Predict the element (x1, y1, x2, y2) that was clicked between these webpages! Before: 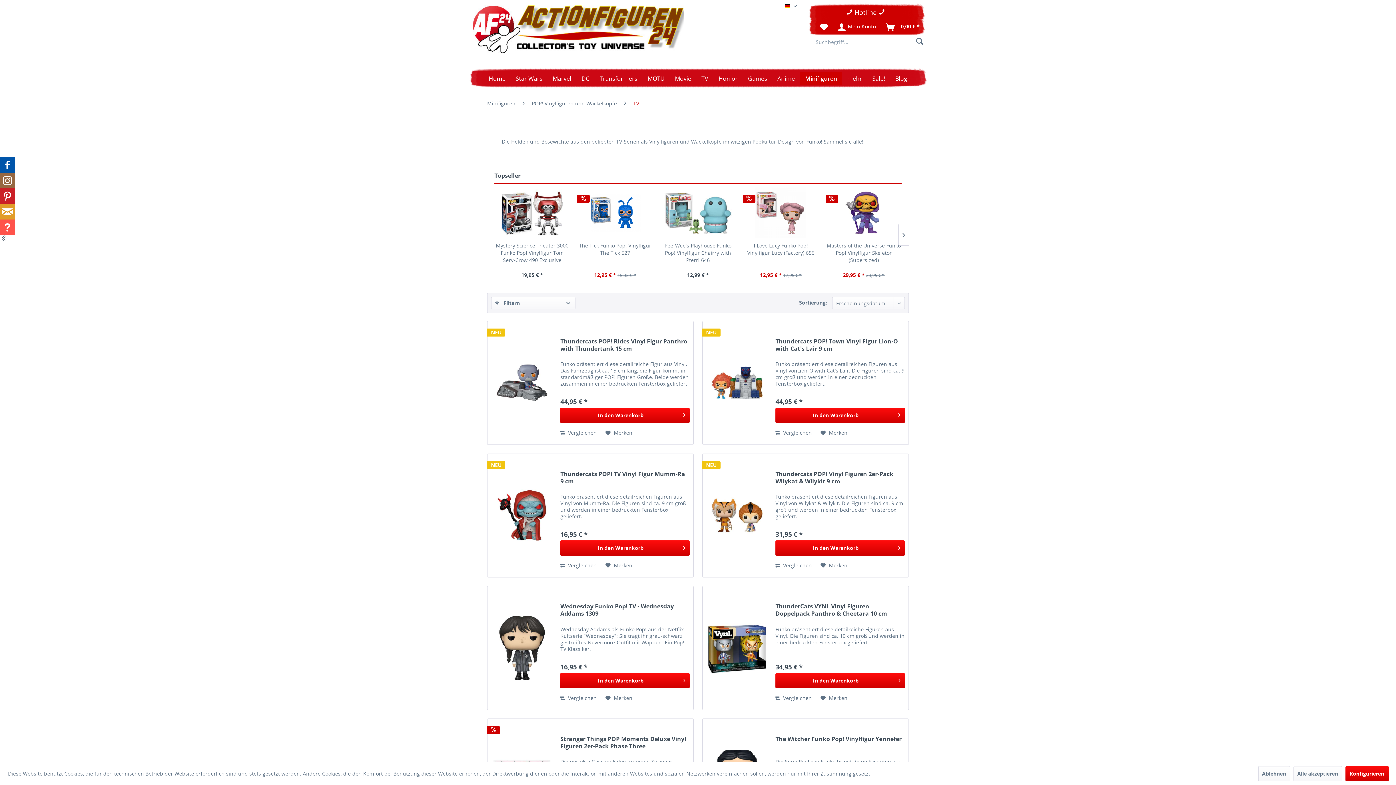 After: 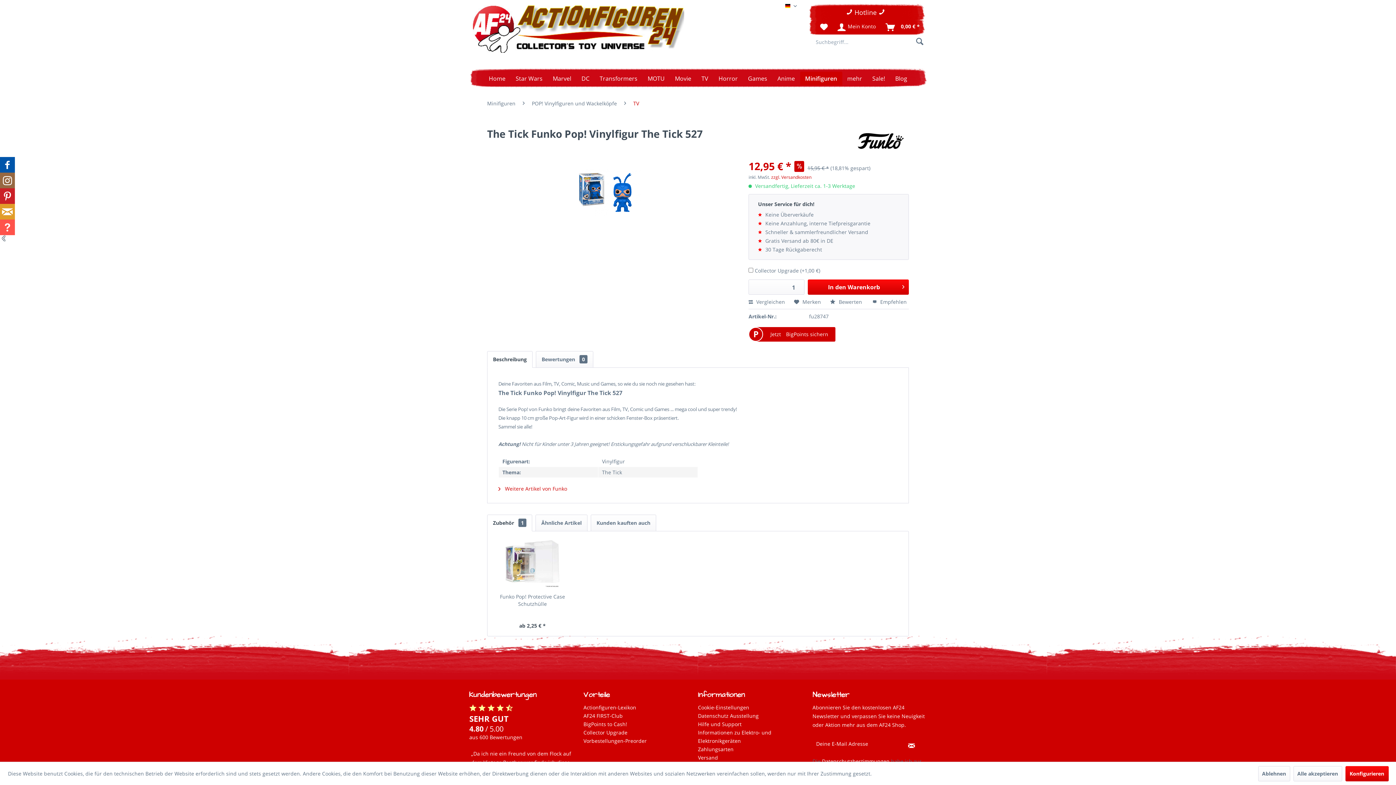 Action: bbox: (577, 187, 653, 238)